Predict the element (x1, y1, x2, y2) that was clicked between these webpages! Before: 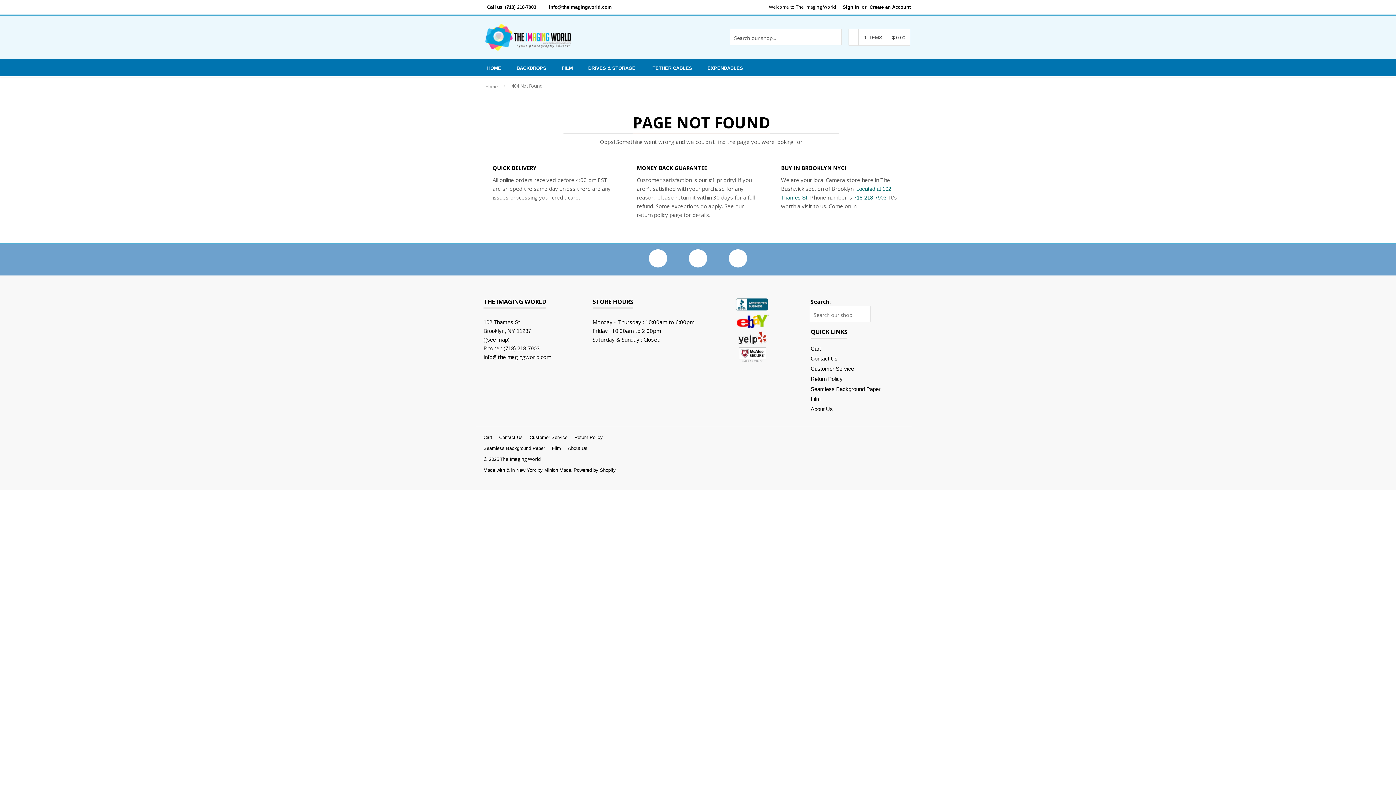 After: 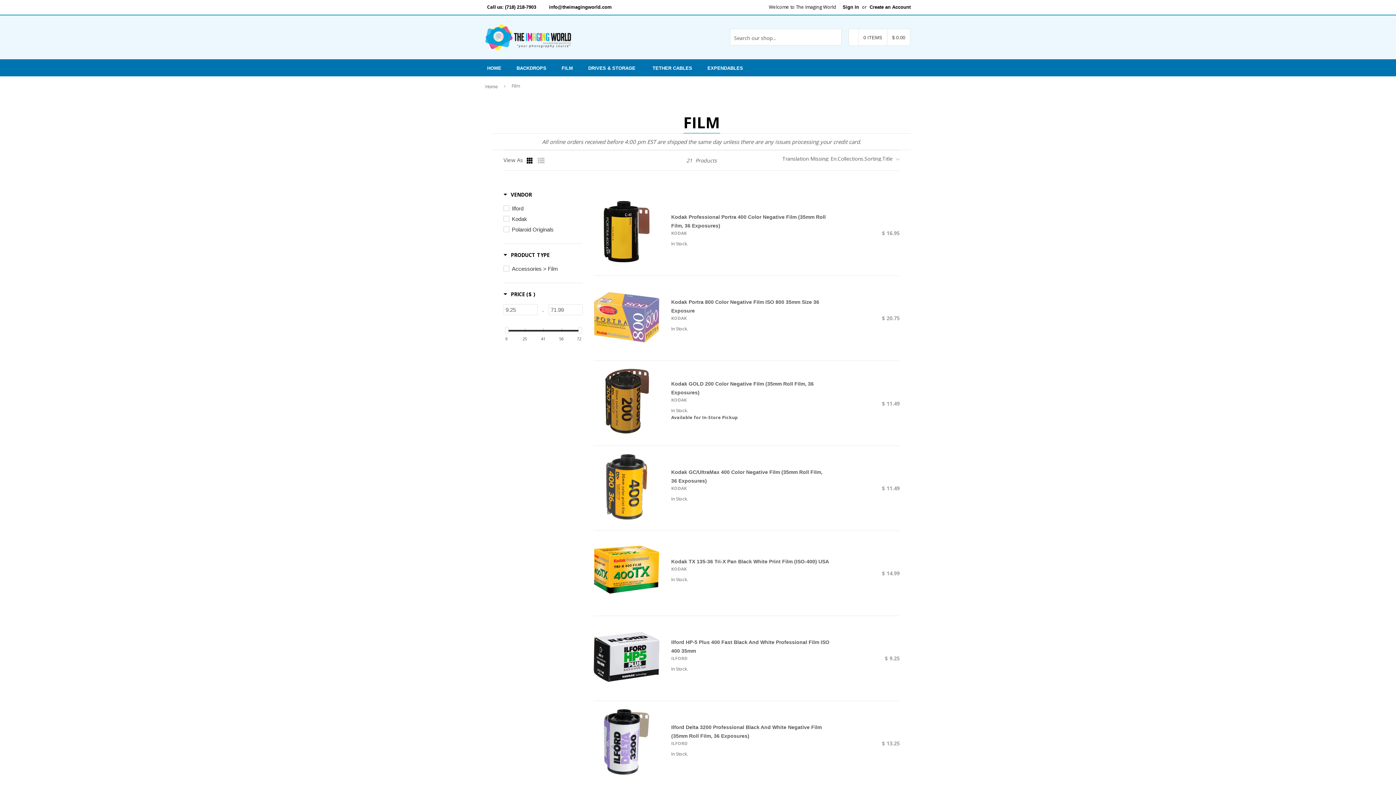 Action: label: Film bbox: (810, 396, 821, 402)